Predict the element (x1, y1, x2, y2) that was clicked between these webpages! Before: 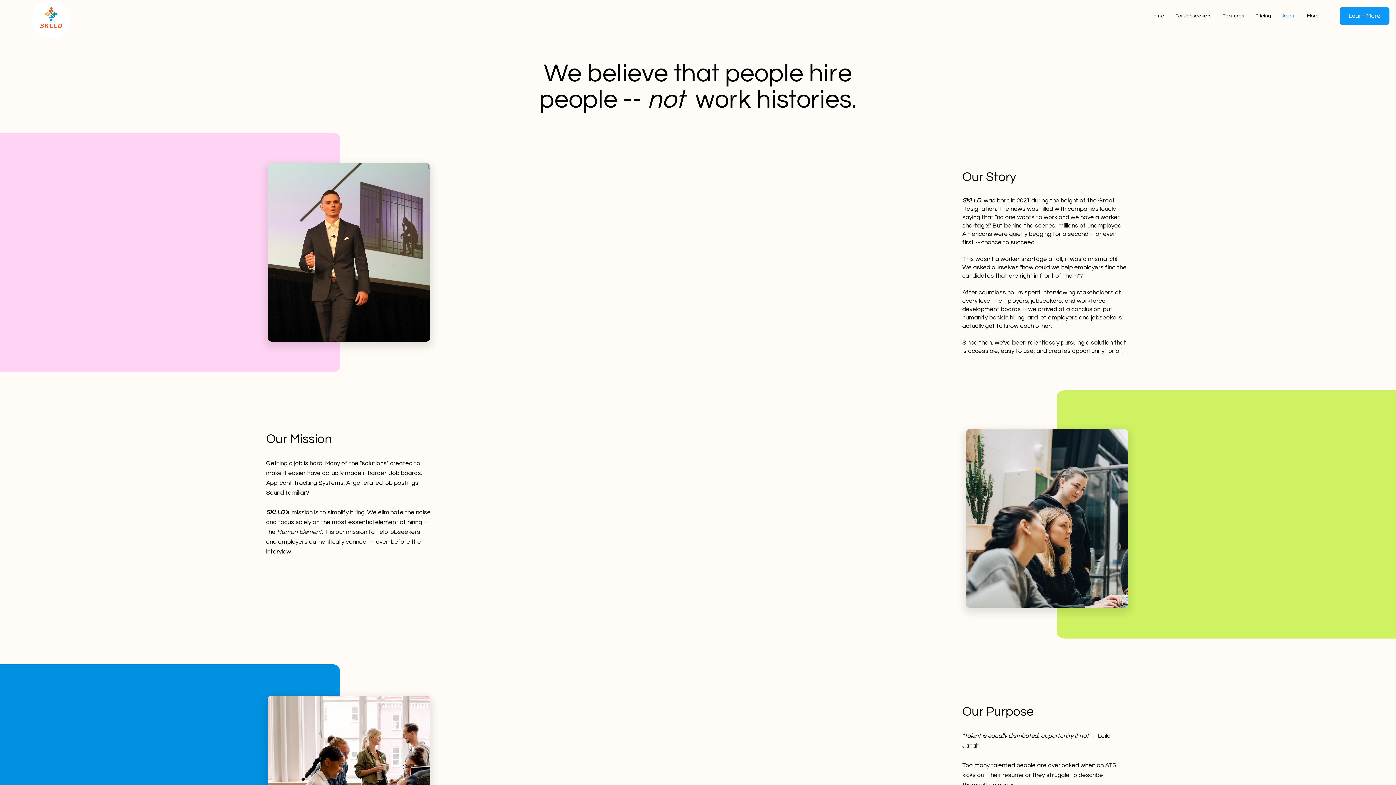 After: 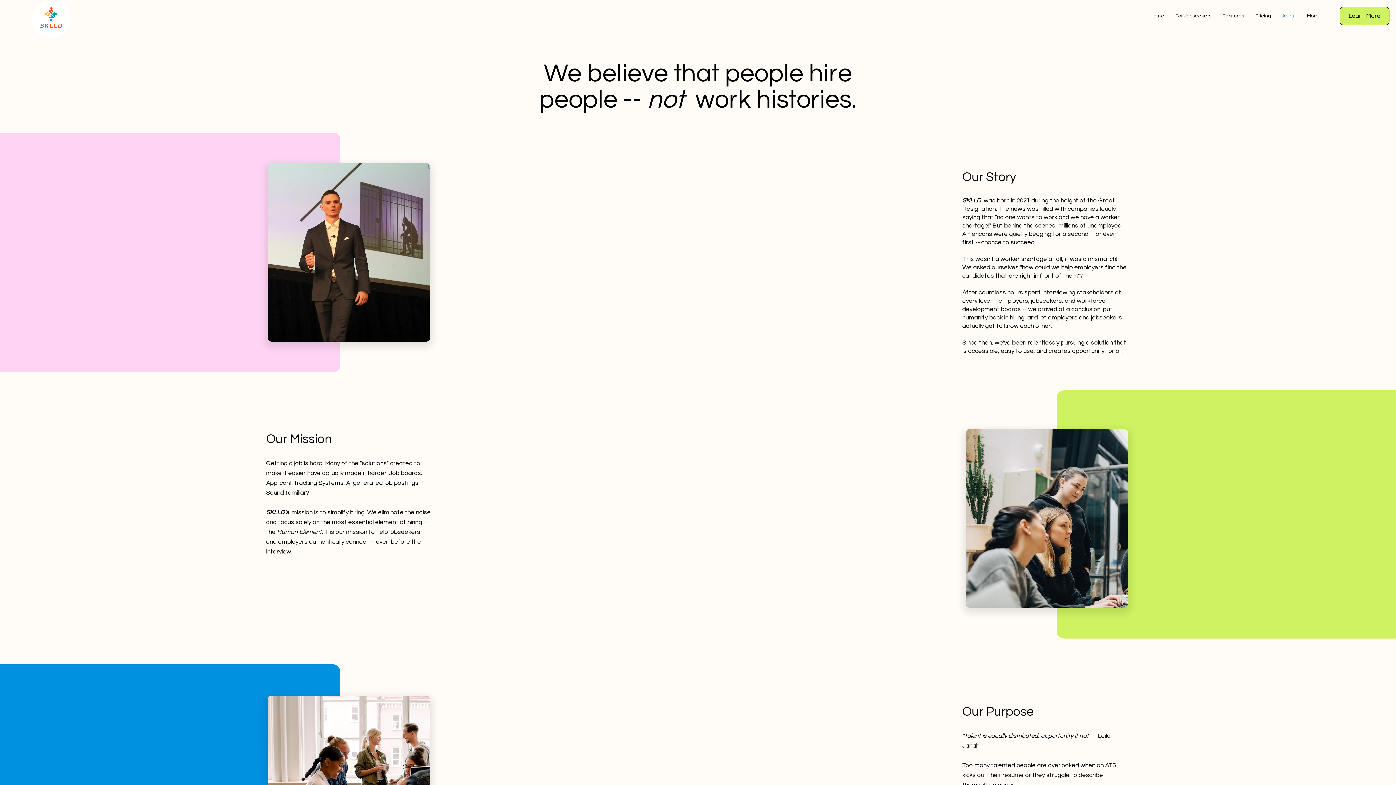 Action: bbox: (1340, 6, 1389, 25) label: Learn More